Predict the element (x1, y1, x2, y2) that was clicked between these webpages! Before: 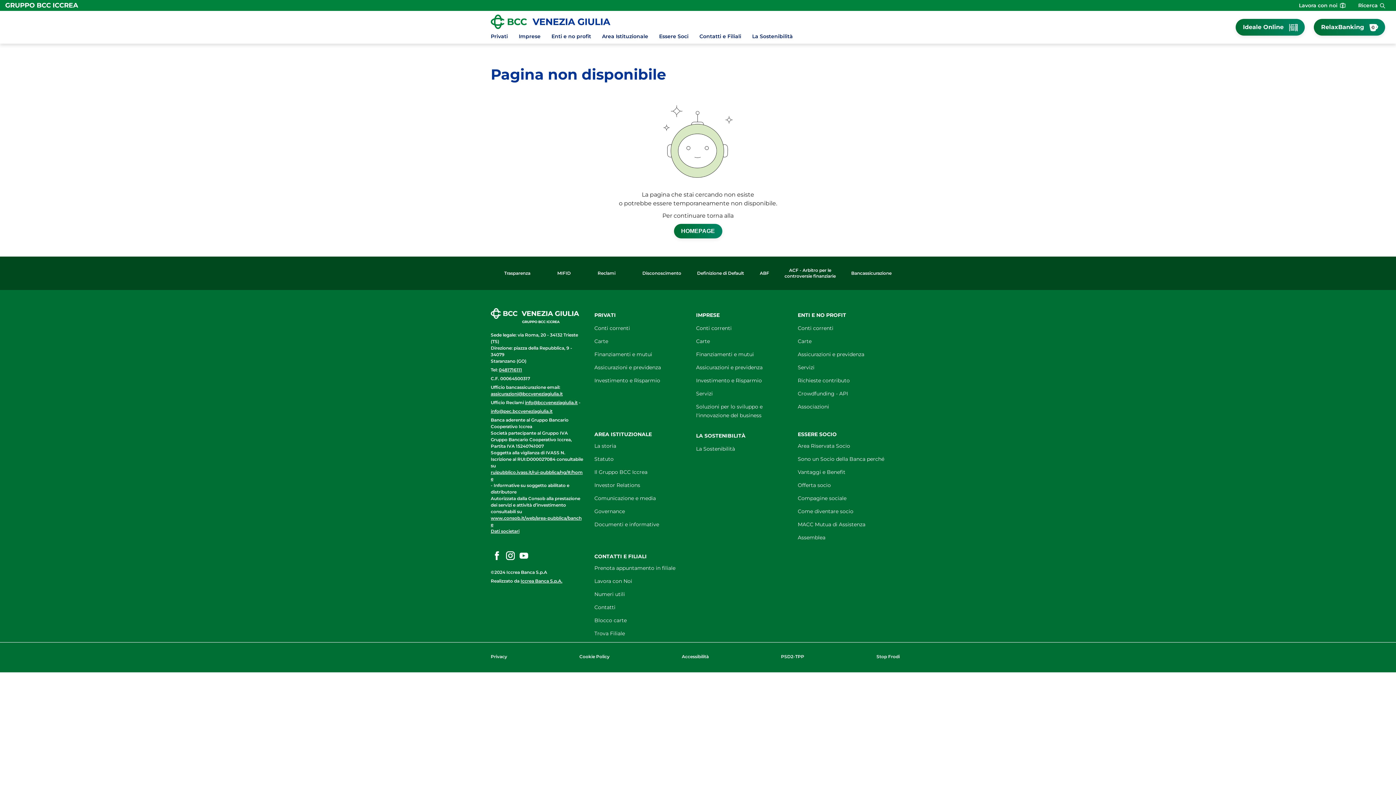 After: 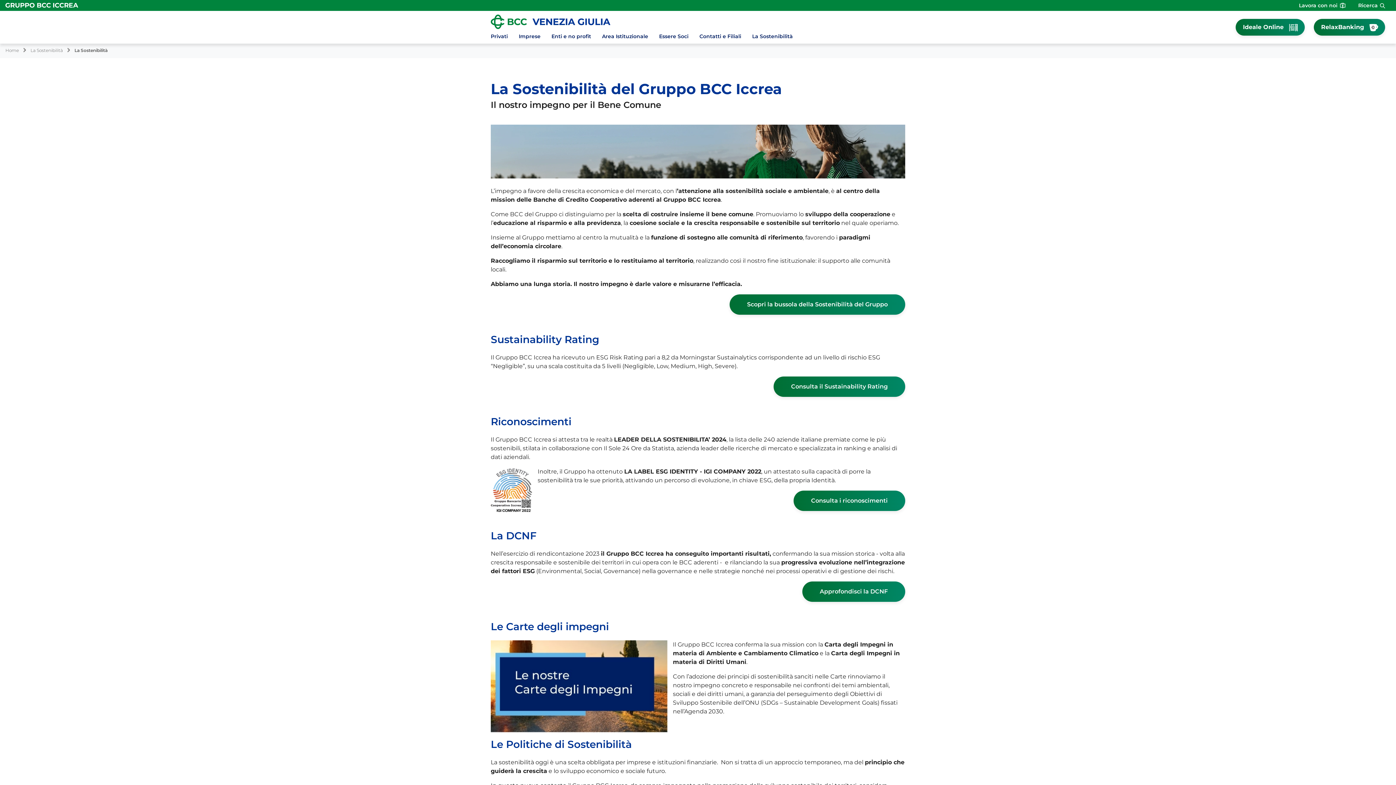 Action: label: La Sostenibilità bbox: (696, 444, 735, 453)